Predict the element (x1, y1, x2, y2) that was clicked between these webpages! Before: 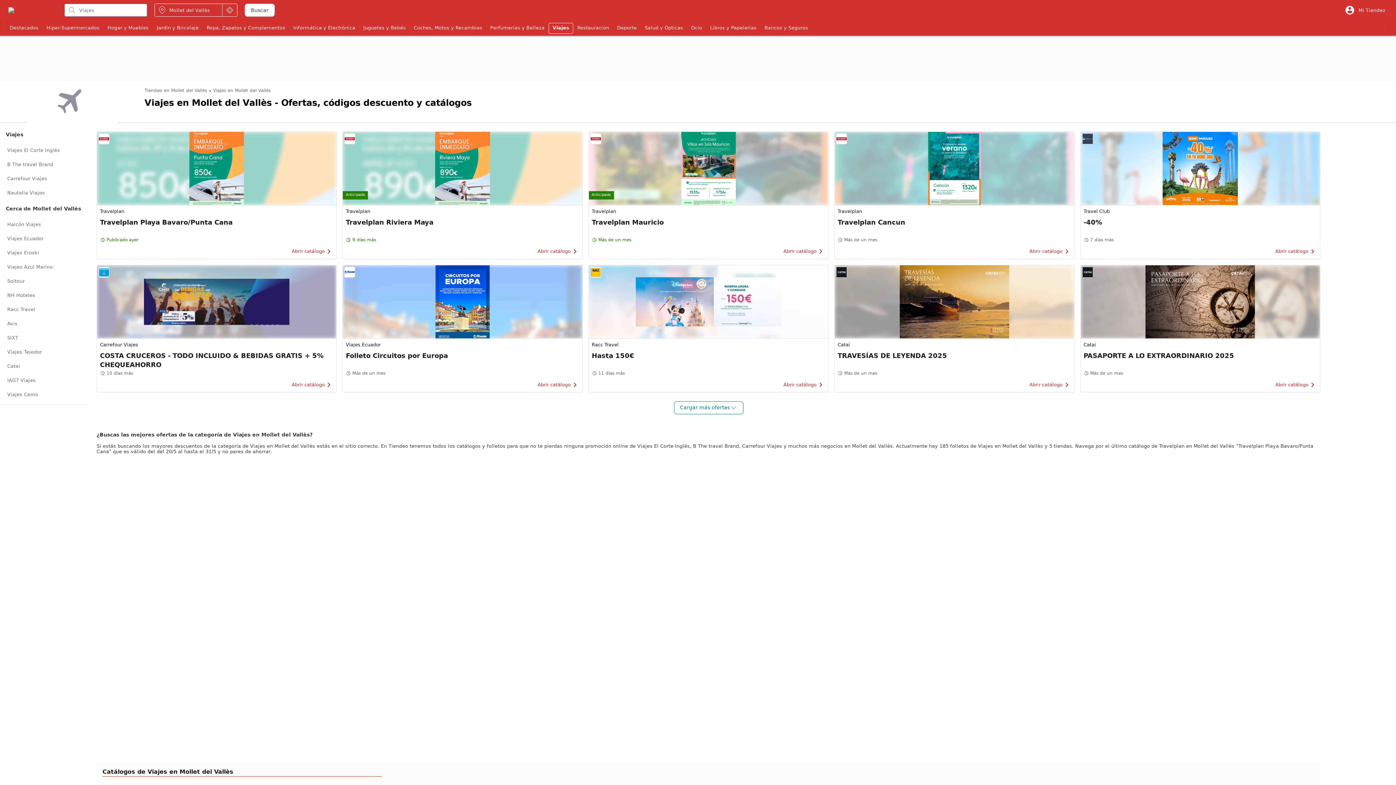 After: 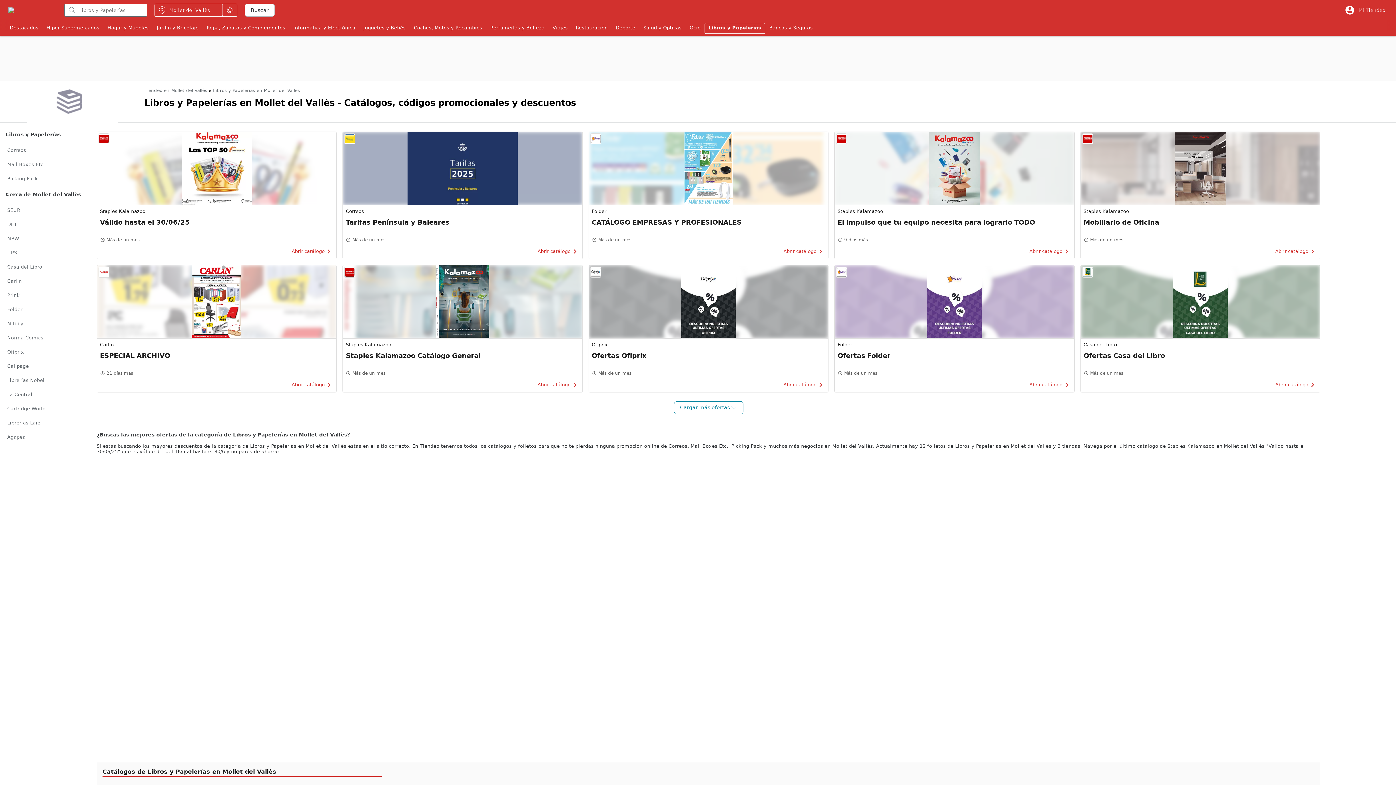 Action: bbox: (706, 22, 760, 33) label: Libros y Papelerías